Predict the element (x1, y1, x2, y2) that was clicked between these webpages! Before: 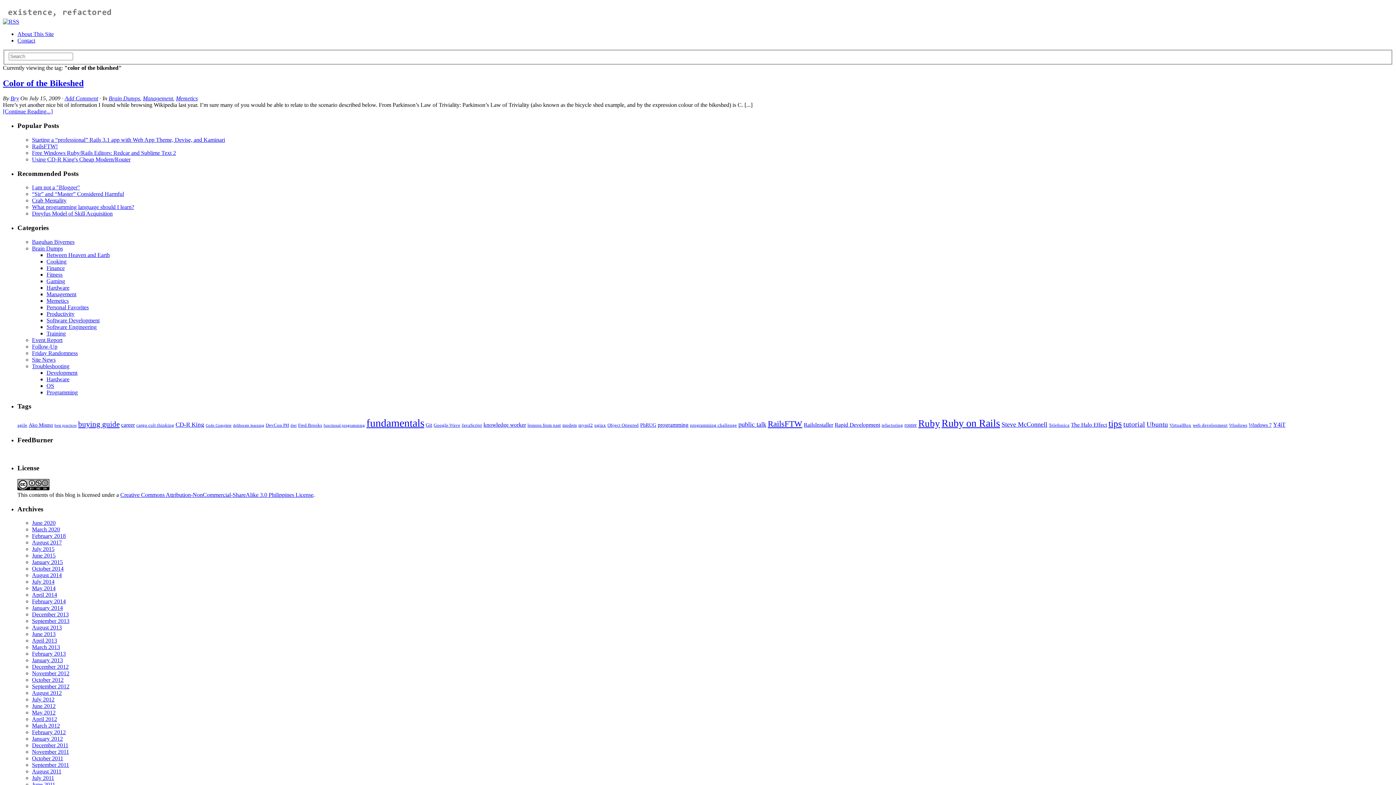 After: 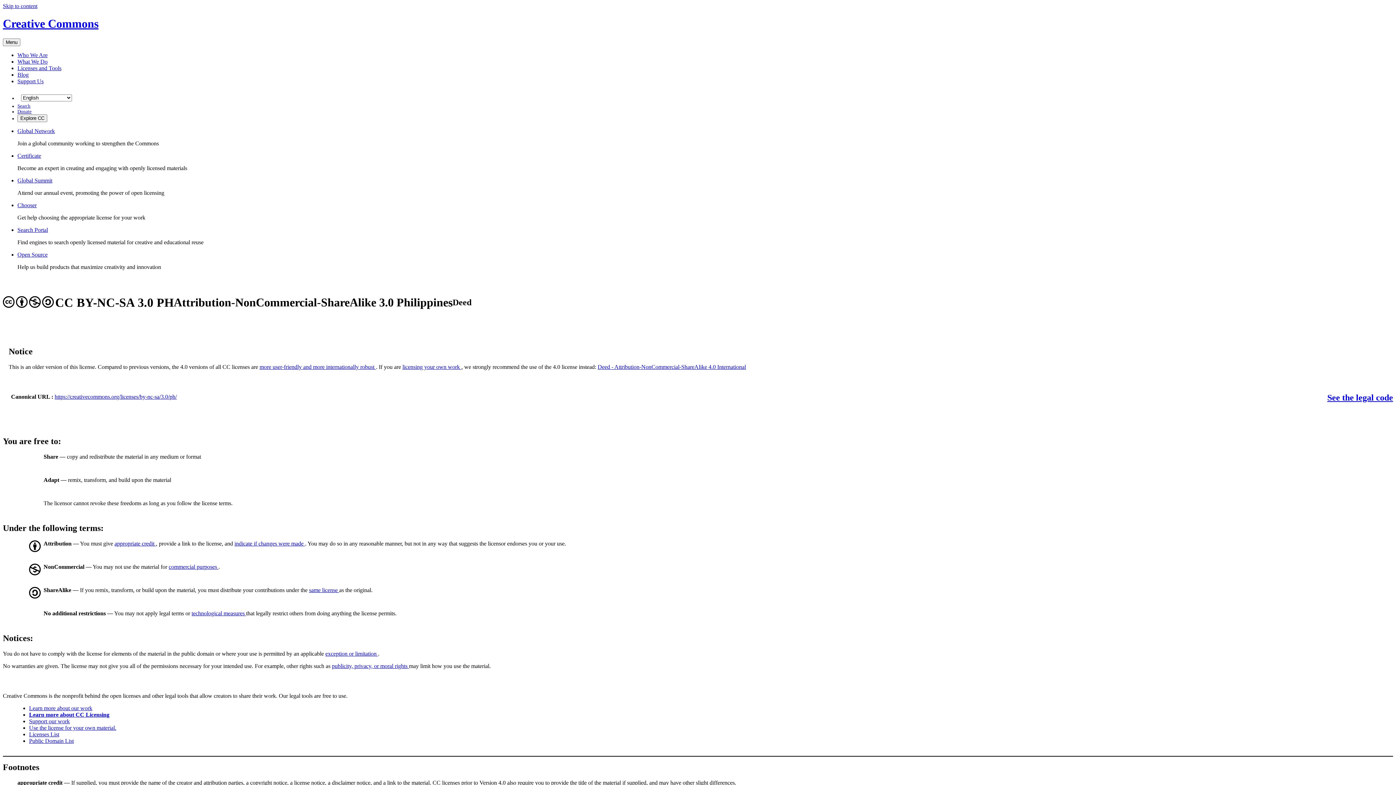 Action: bbox: (17, 485, 49, 491)